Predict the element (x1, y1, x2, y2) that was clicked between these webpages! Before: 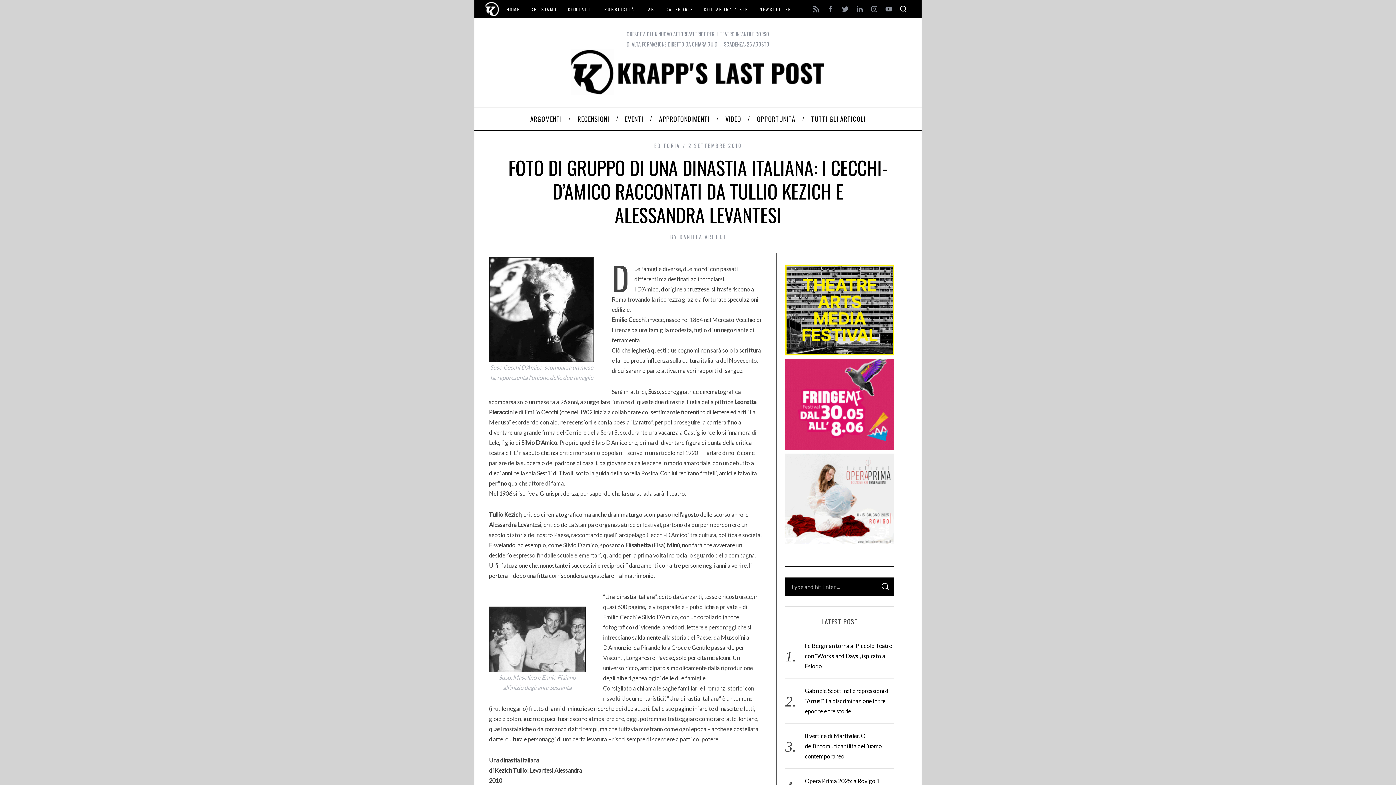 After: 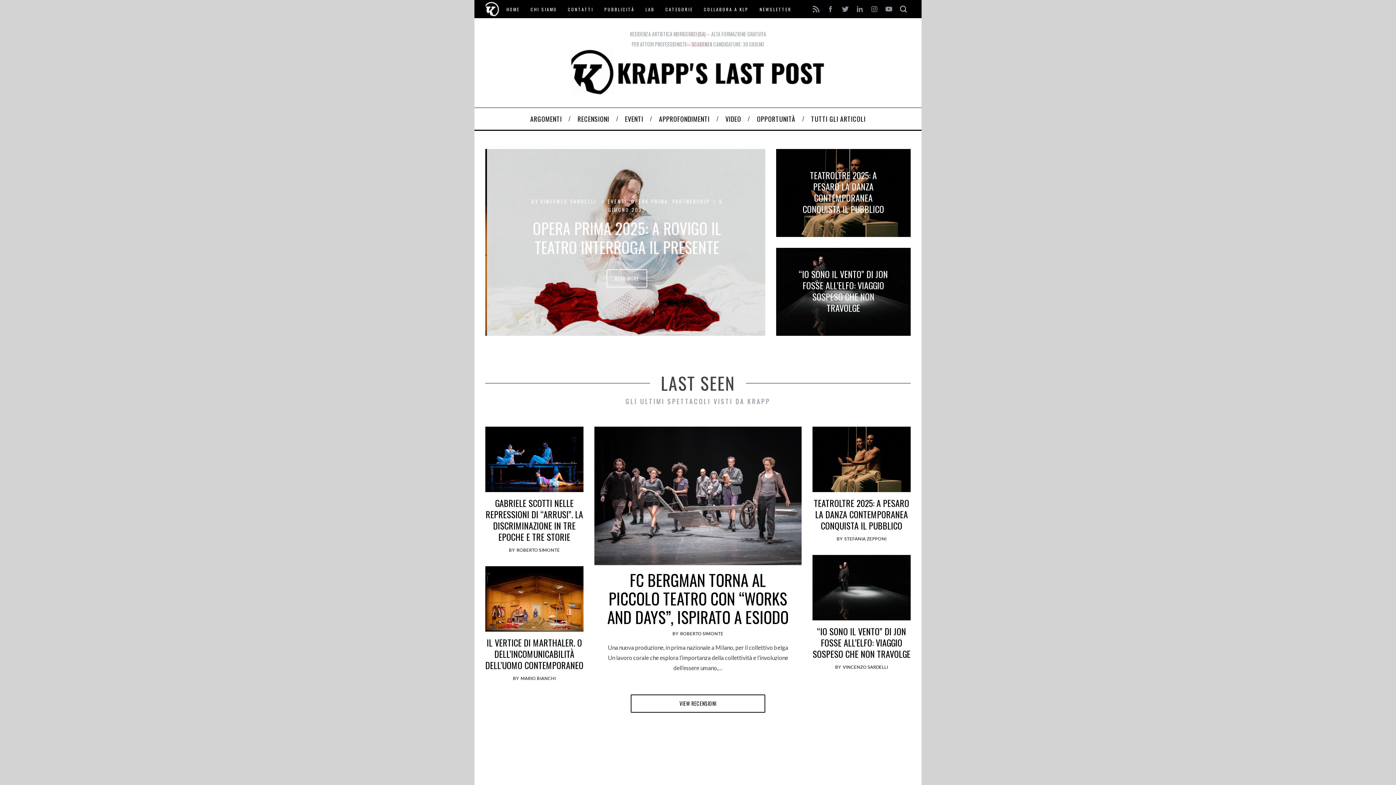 Action: bbox: (522, 108, 569, 129) label: ARGOMENTI